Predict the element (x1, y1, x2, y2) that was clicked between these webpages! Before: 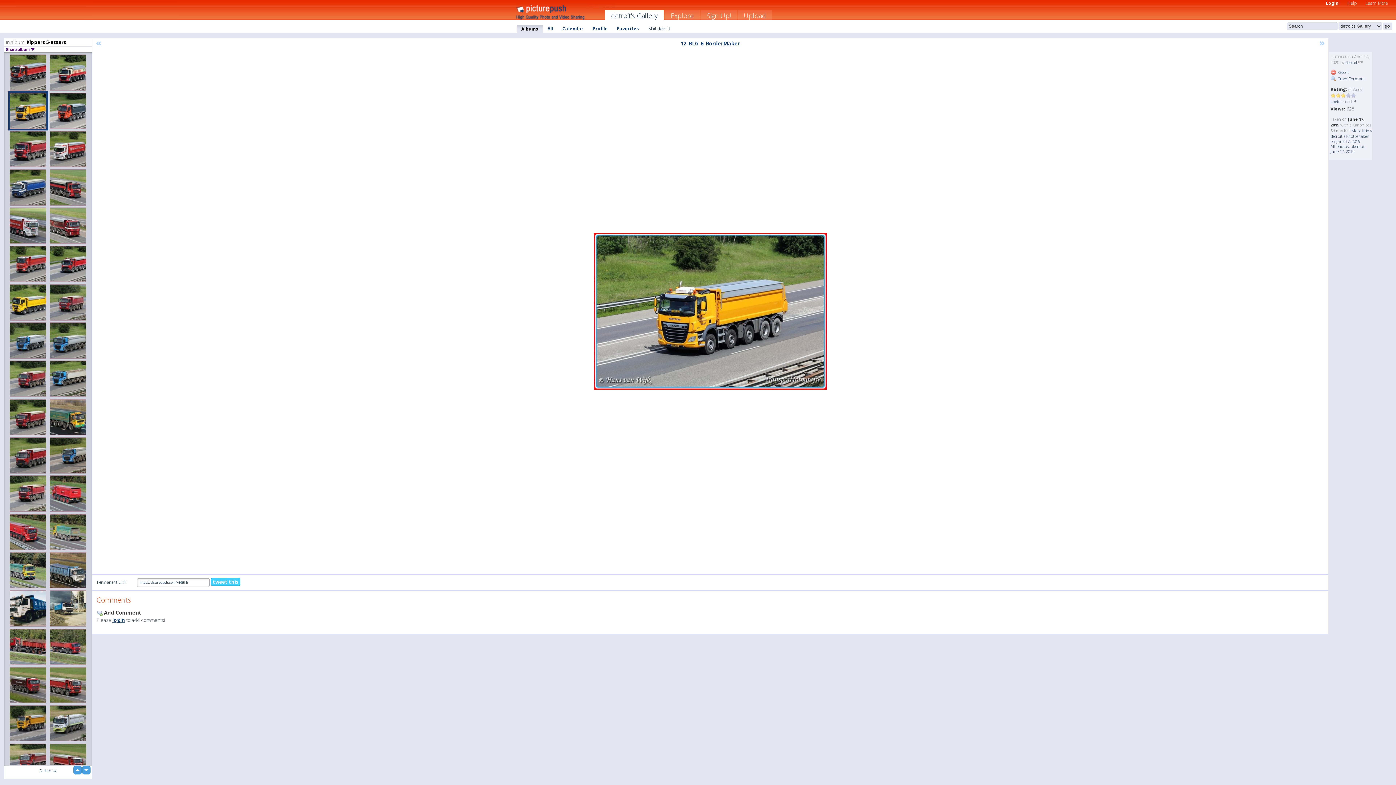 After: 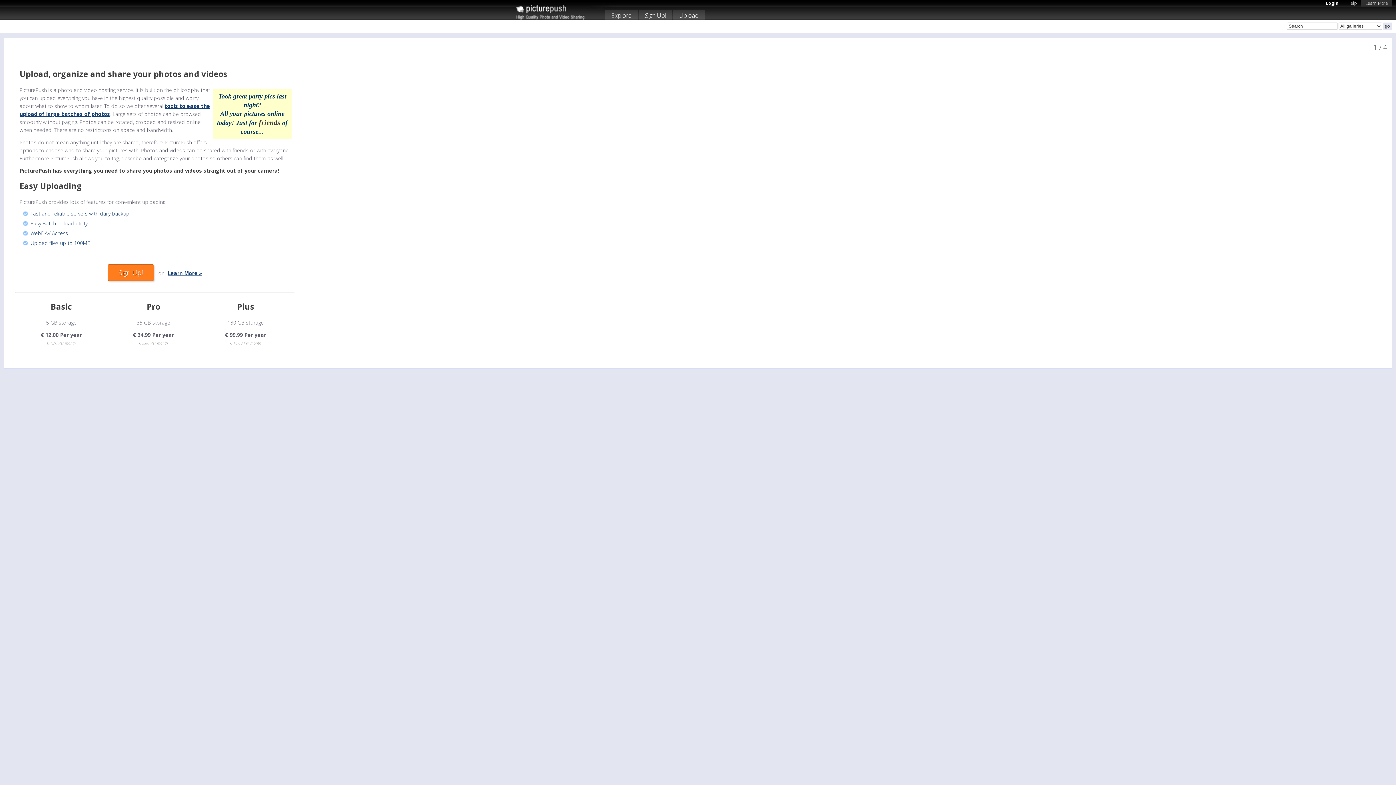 Action: label: Learn More bbox: (1361, -1, 1392, 6)